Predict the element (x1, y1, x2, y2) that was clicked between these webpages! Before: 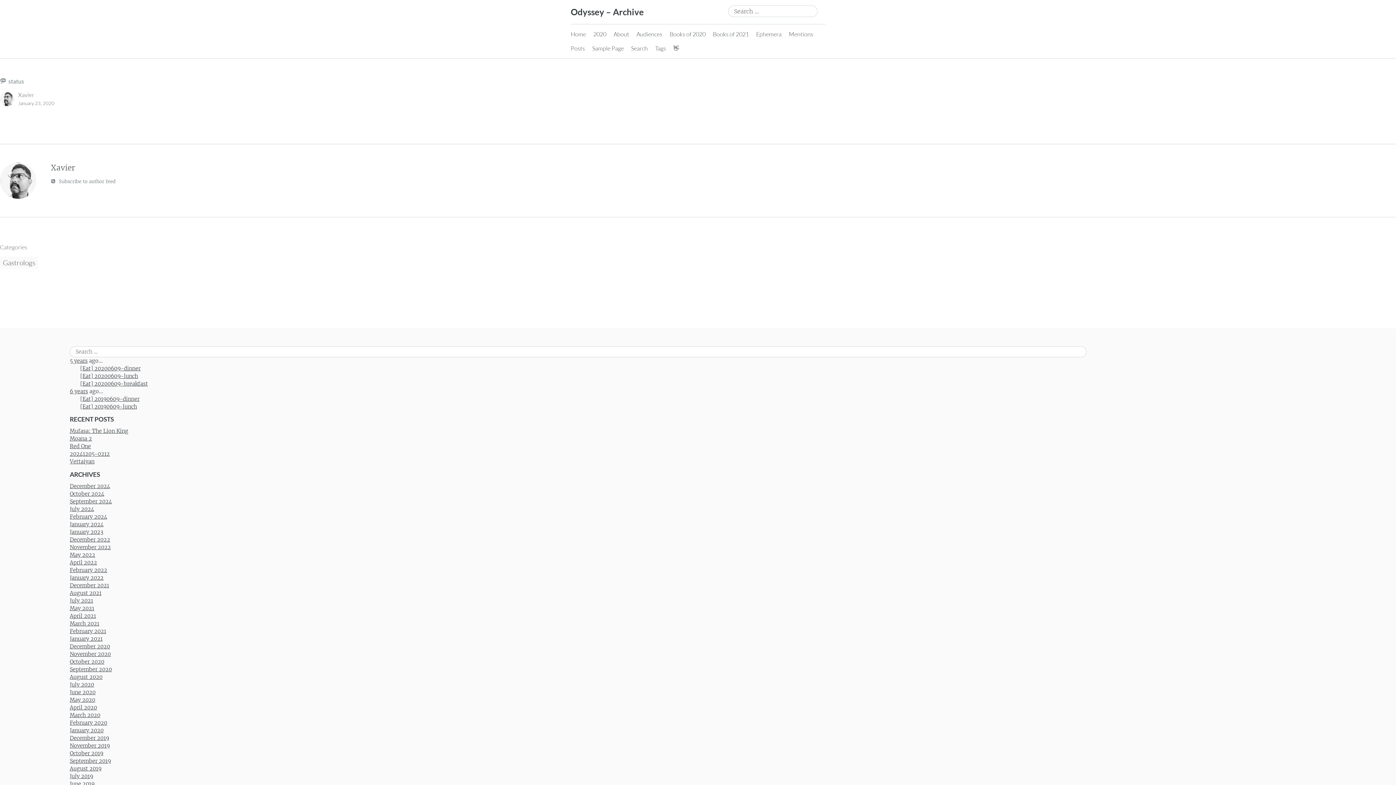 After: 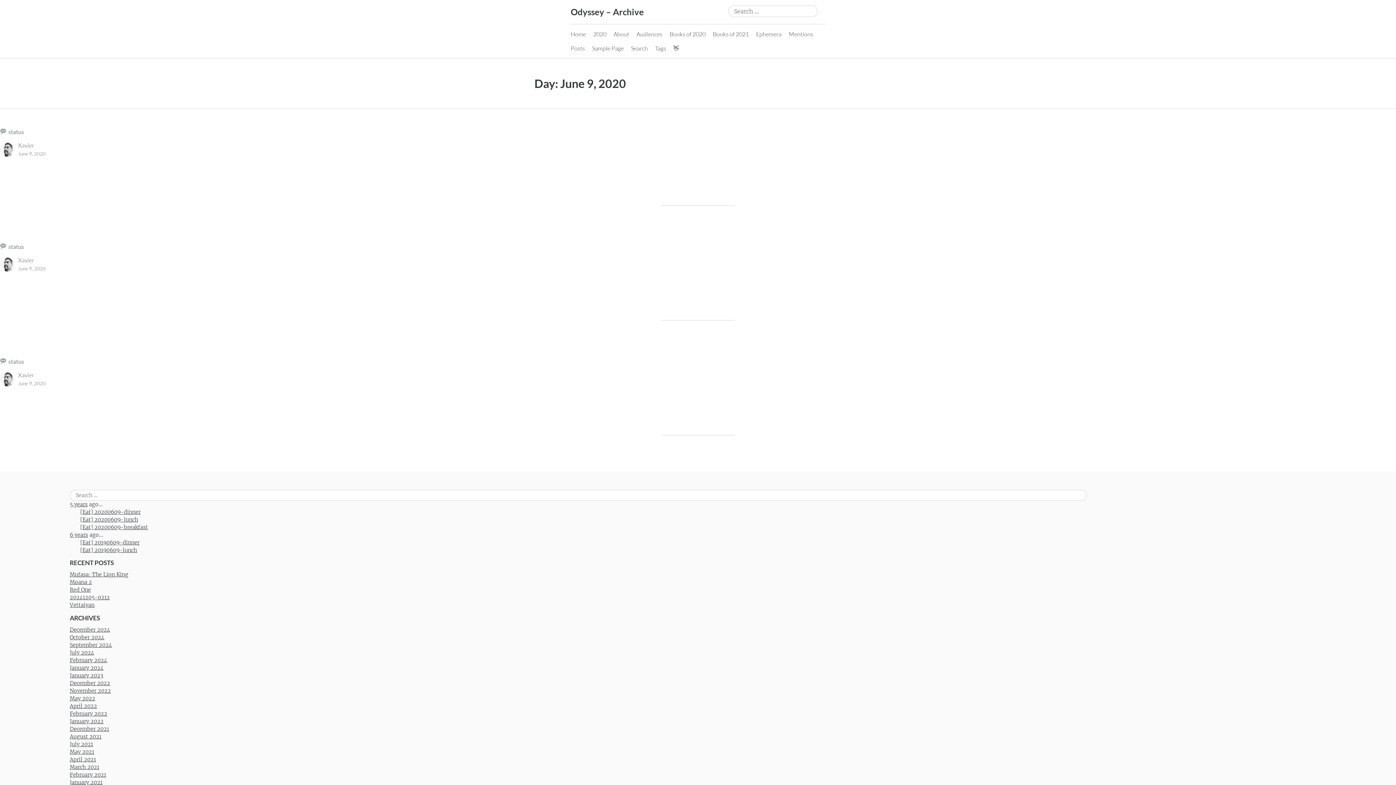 Action: label: 5 years bbox: (69, 357, 87, 364)